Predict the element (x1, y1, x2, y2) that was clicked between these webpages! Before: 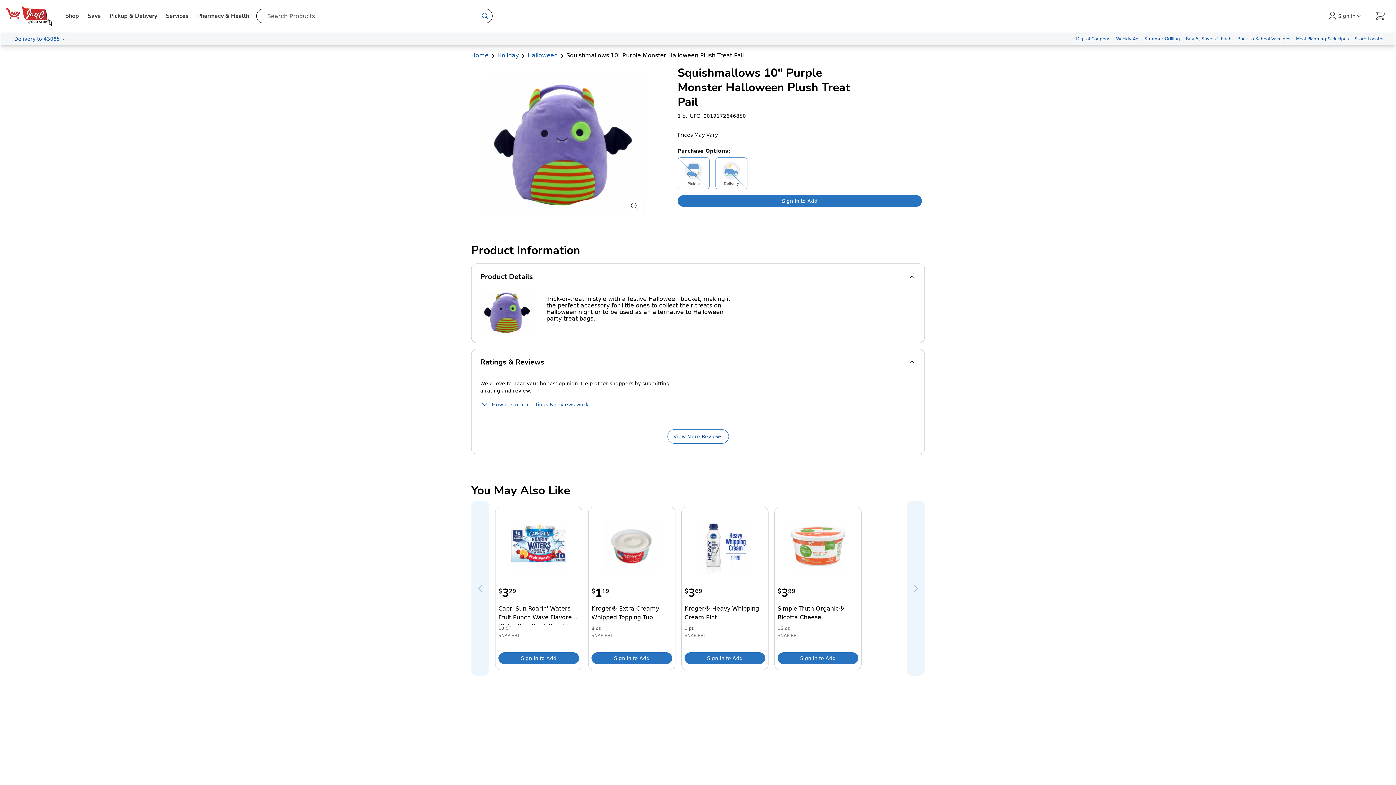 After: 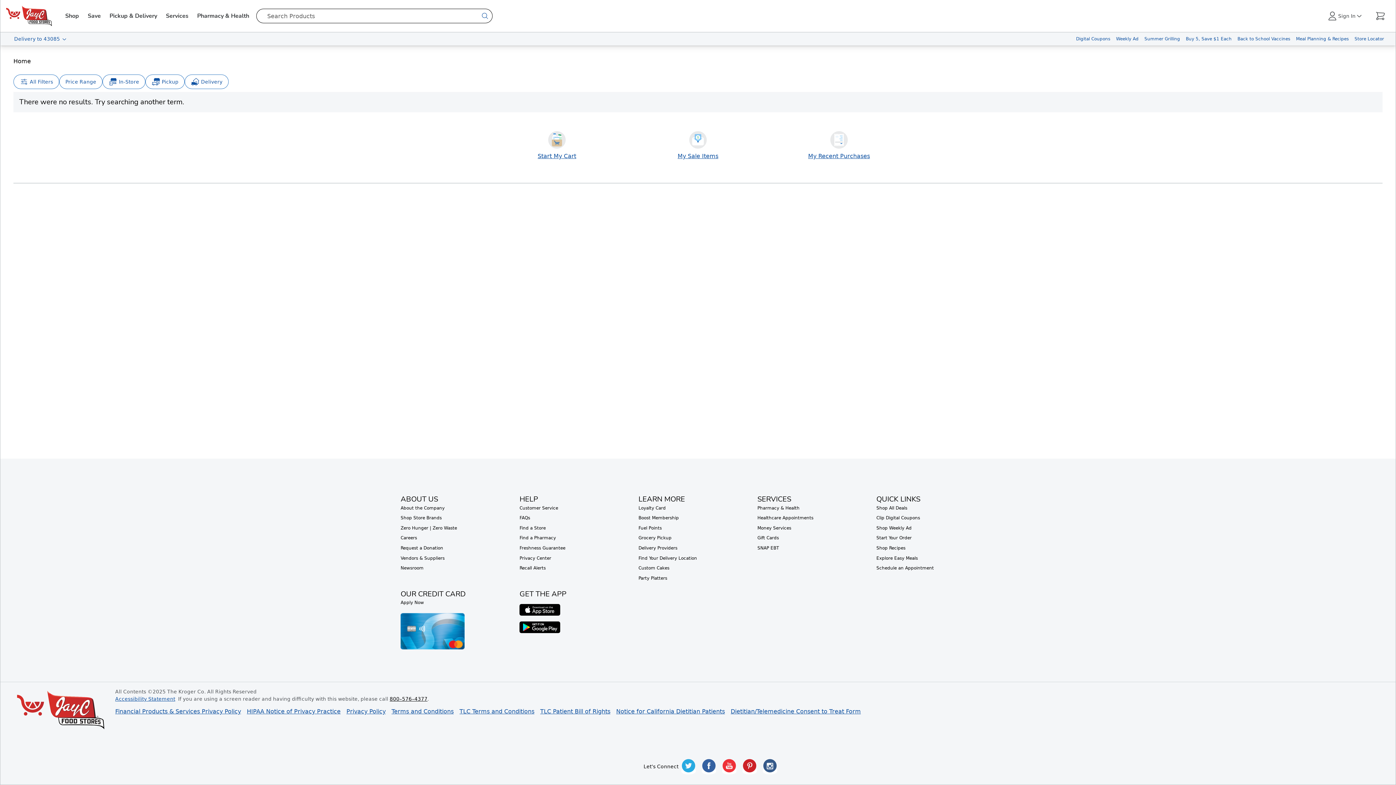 Action: bbox: (527, 52, 557, 58) label: Halloween